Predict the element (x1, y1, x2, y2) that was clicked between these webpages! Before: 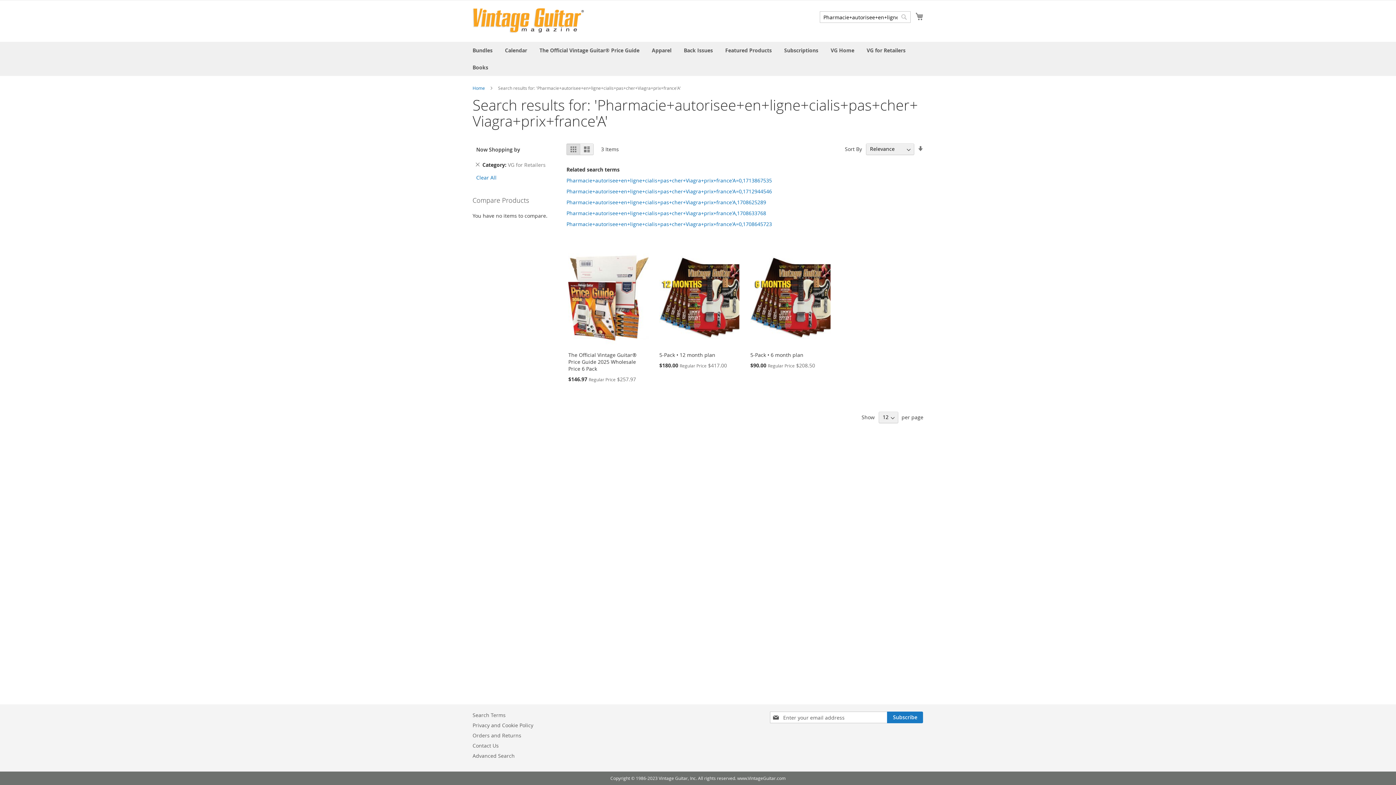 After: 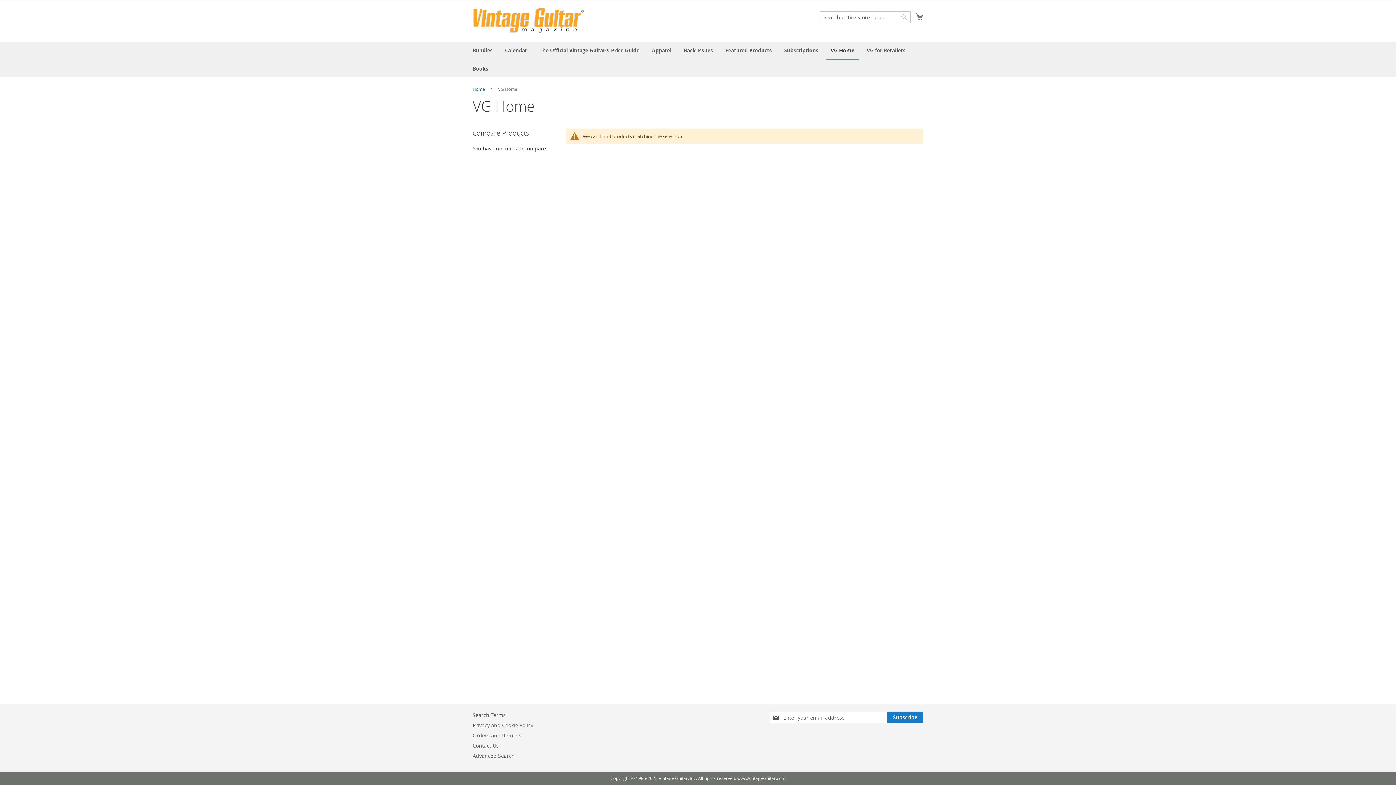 Action: bbox: (826, 41, 858, 58) label: VG Home